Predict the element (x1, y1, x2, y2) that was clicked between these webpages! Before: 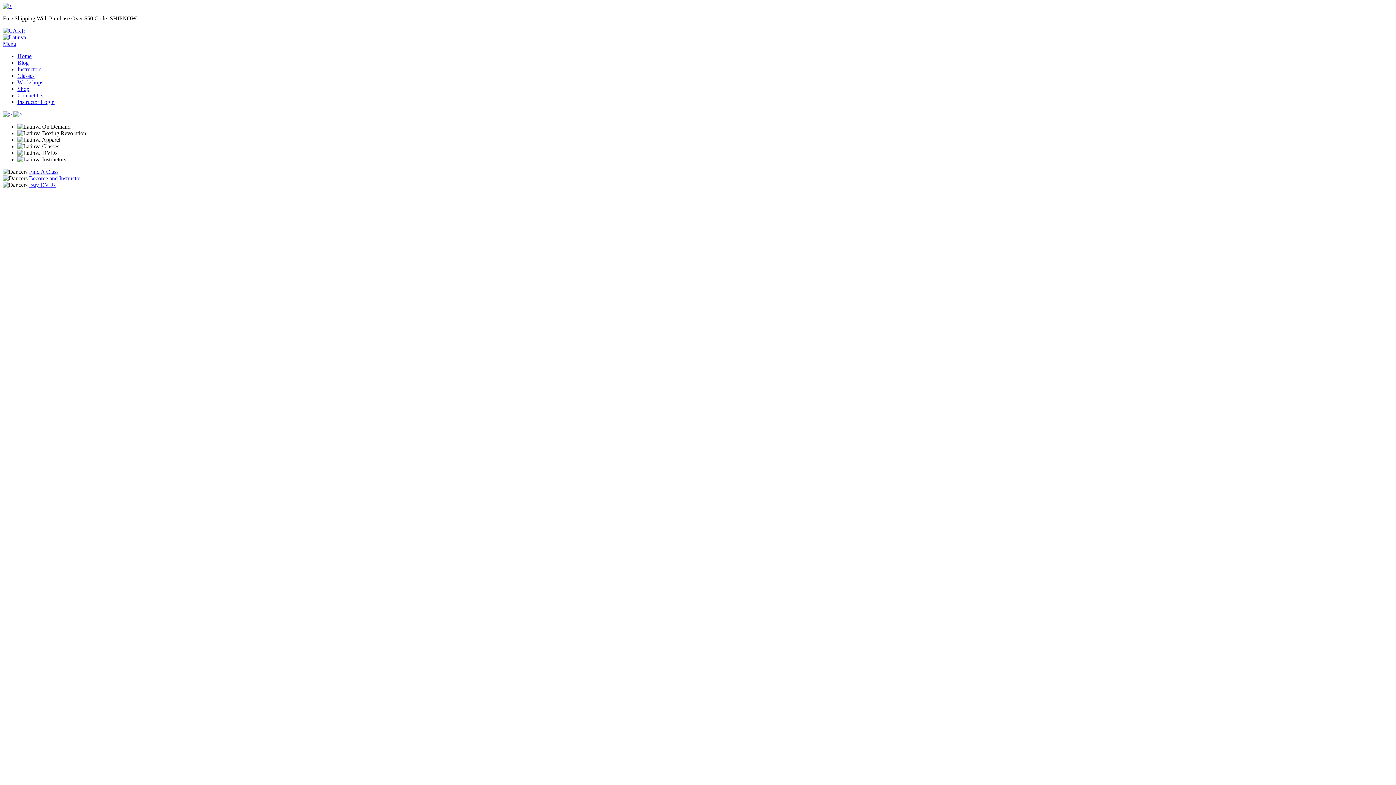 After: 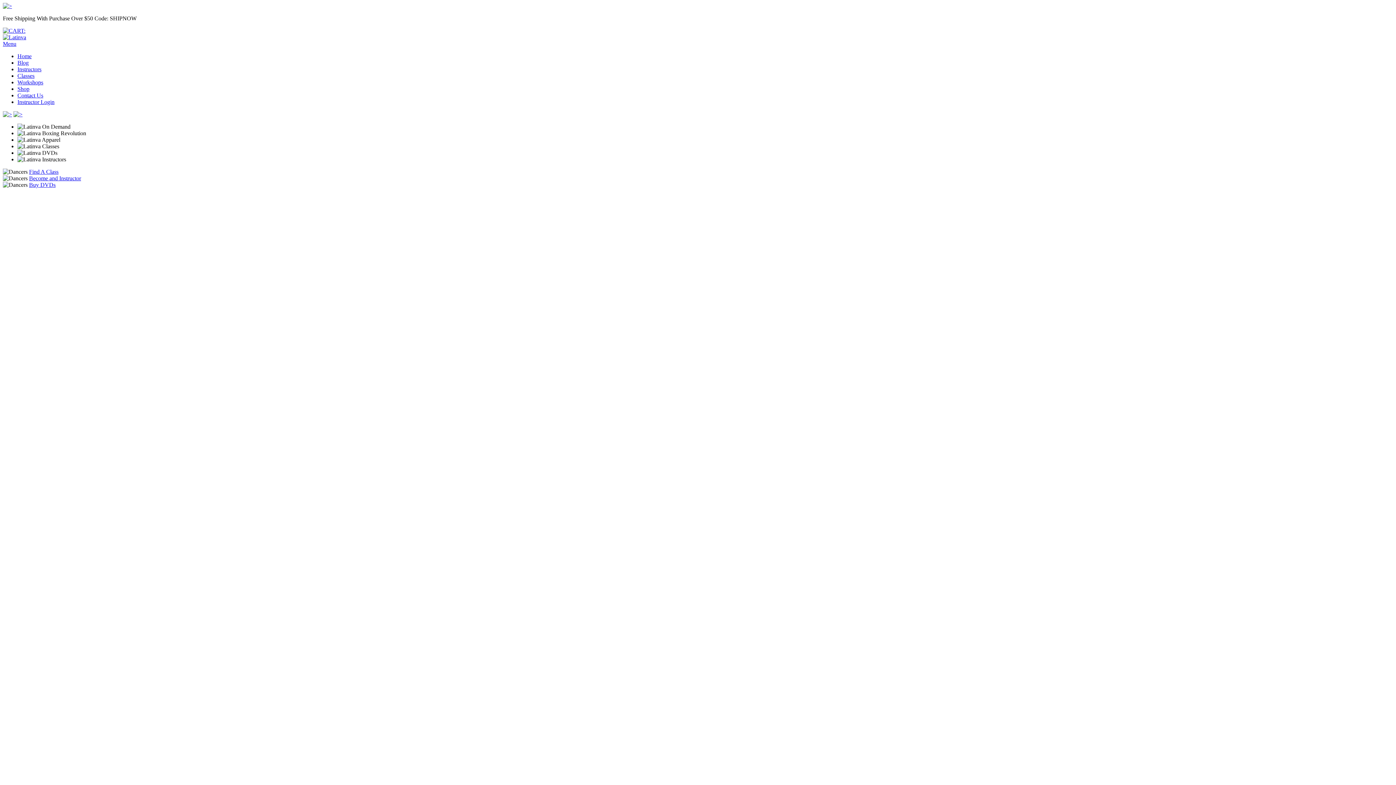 Action: label: Contact Us bbox: (17, 92, 43, 98)